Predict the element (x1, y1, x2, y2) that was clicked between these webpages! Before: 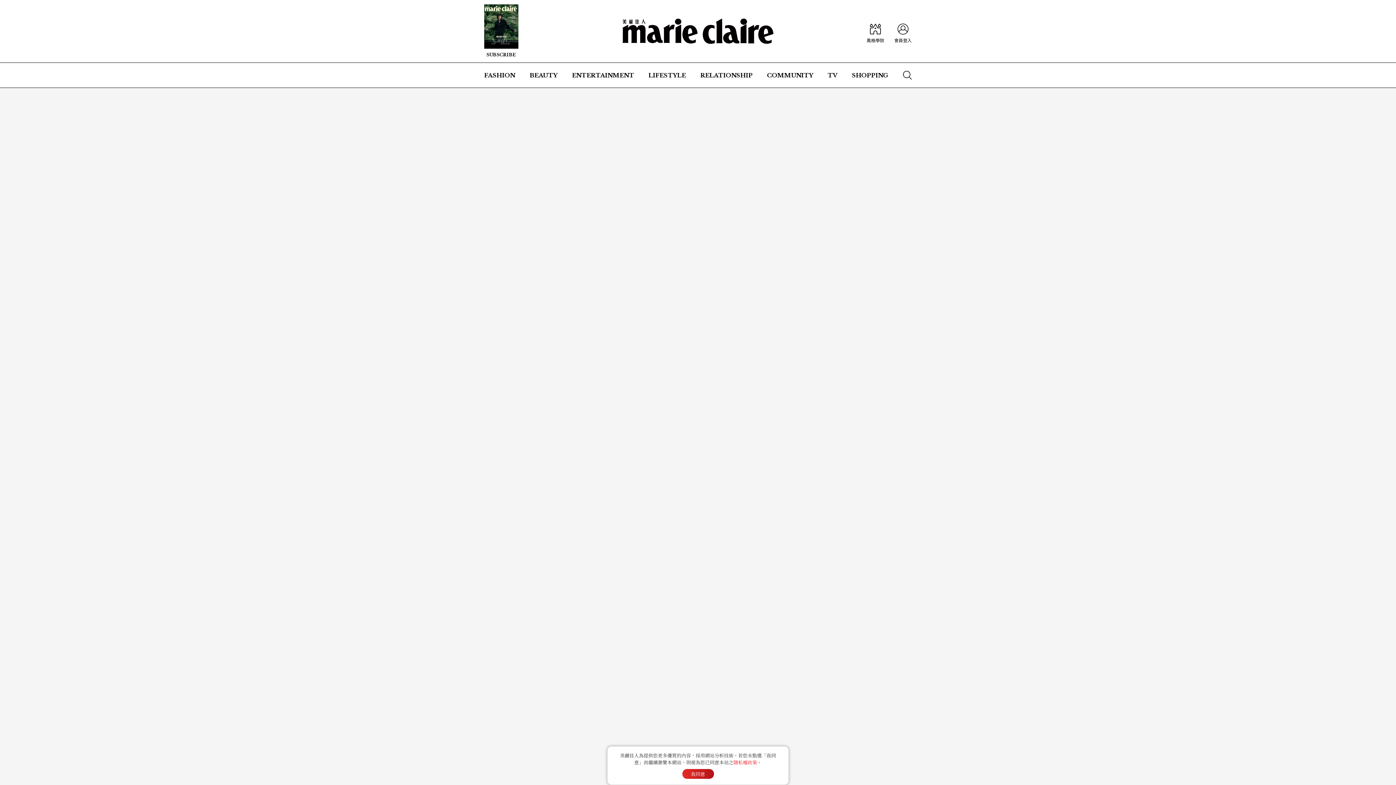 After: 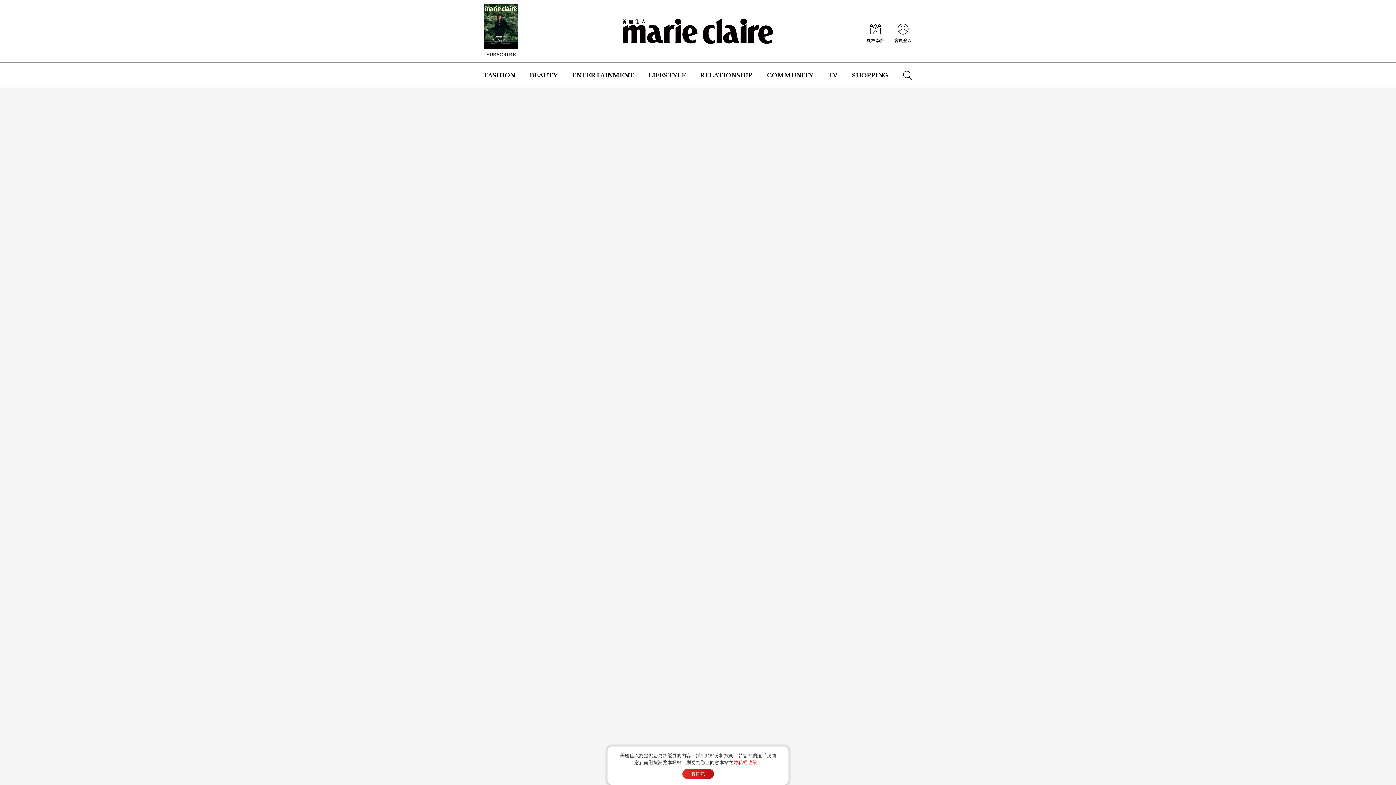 Action: bbox: (484, 4, 518, 58)